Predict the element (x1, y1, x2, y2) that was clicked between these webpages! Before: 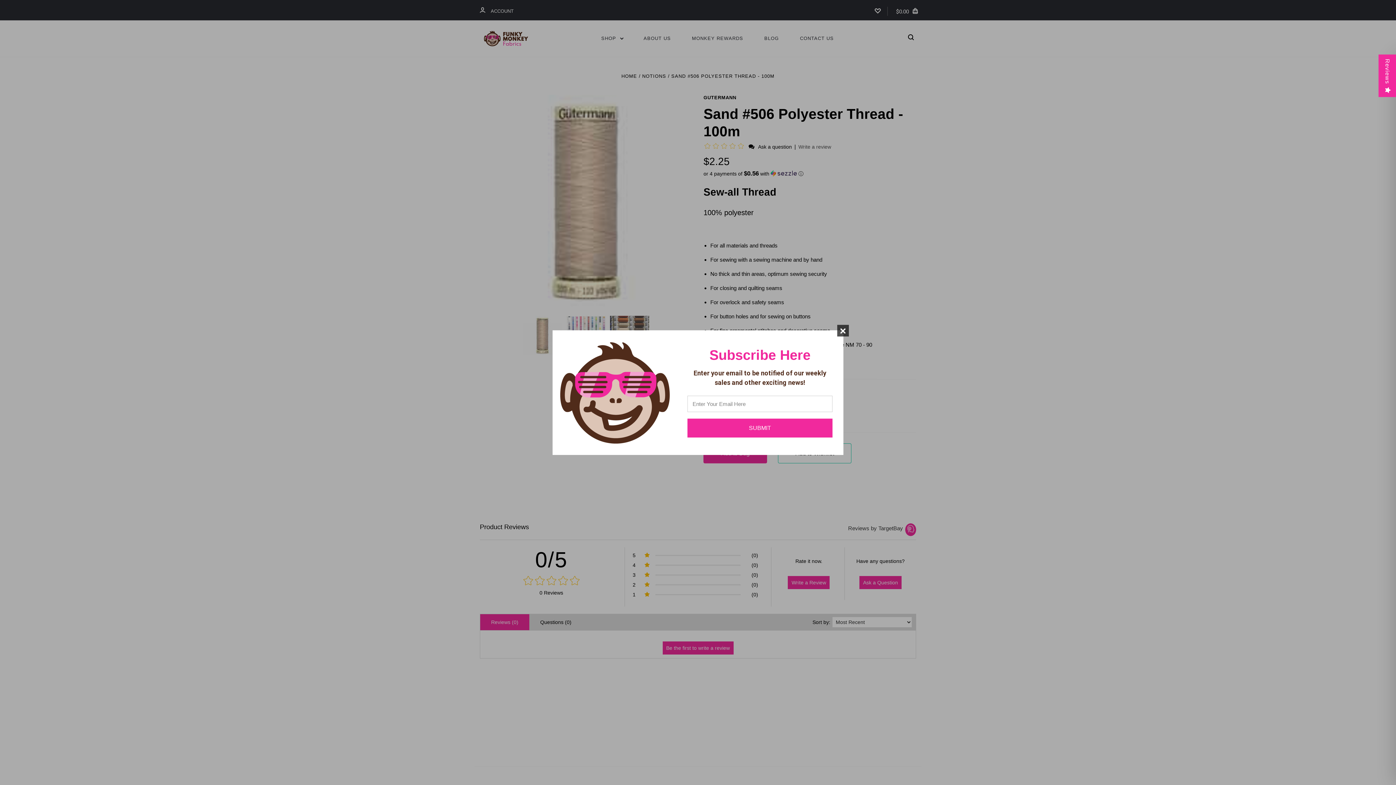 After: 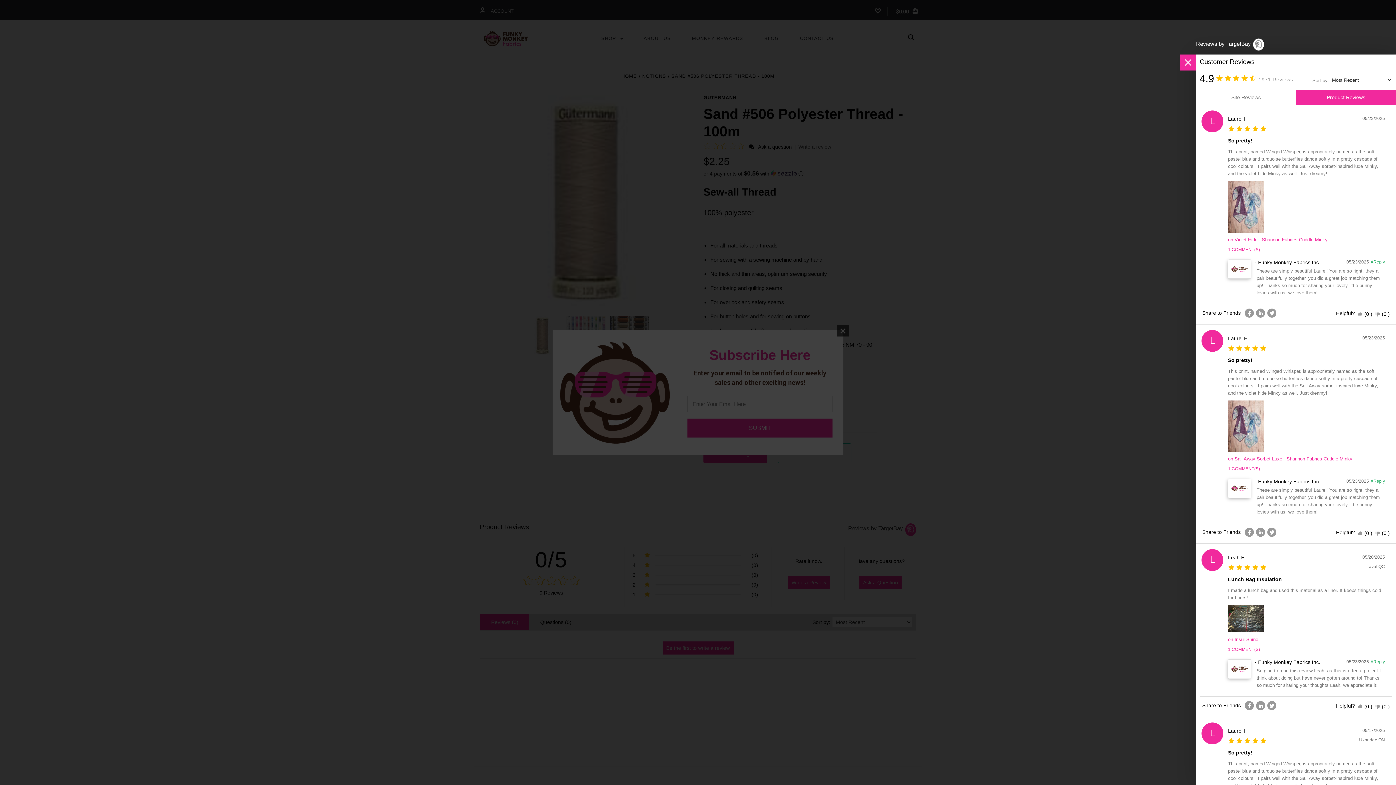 Action: bbox: (1378, 54, 1396, 97) label: Reviews